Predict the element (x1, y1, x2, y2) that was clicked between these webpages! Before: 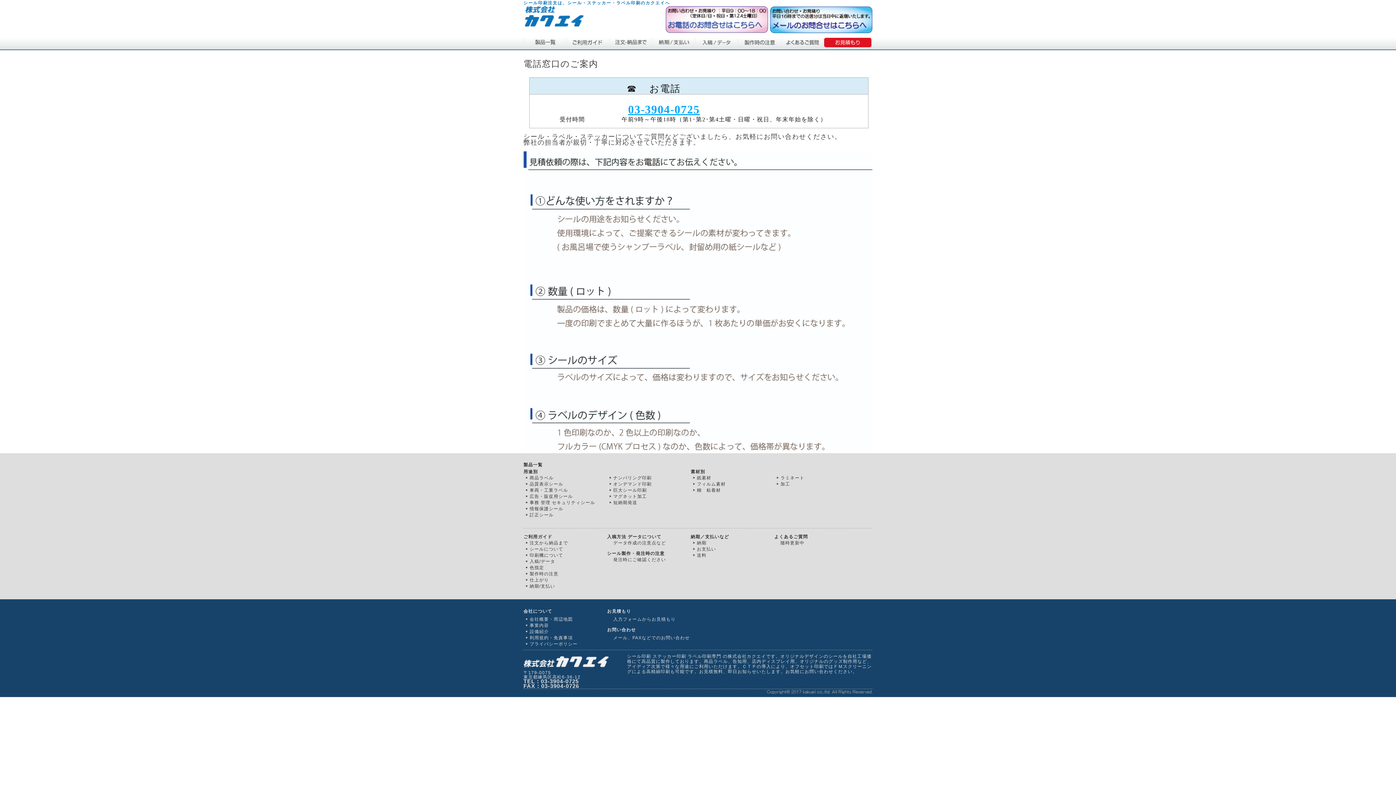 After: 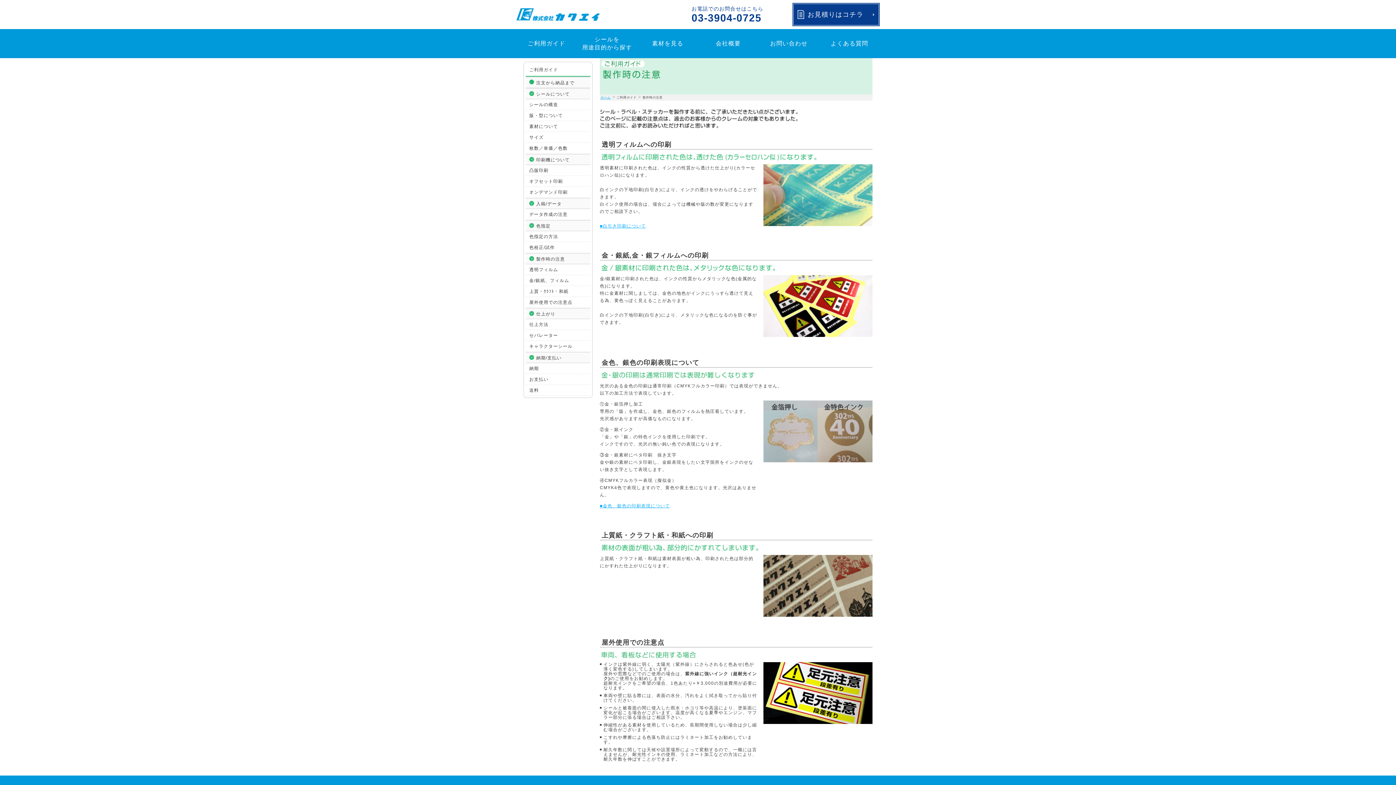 Action: bbox: (613, 557, 666, 562) label: 発注時にご確認ください